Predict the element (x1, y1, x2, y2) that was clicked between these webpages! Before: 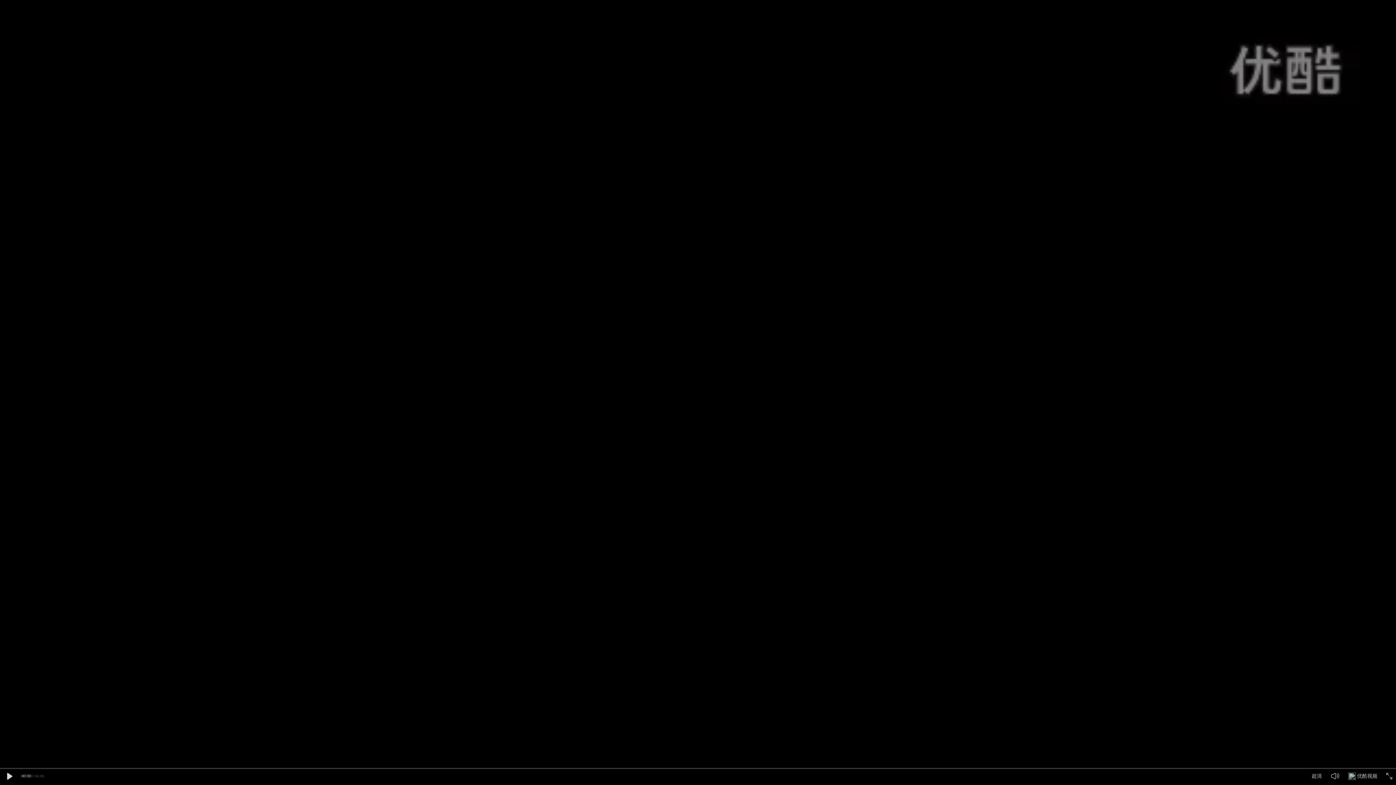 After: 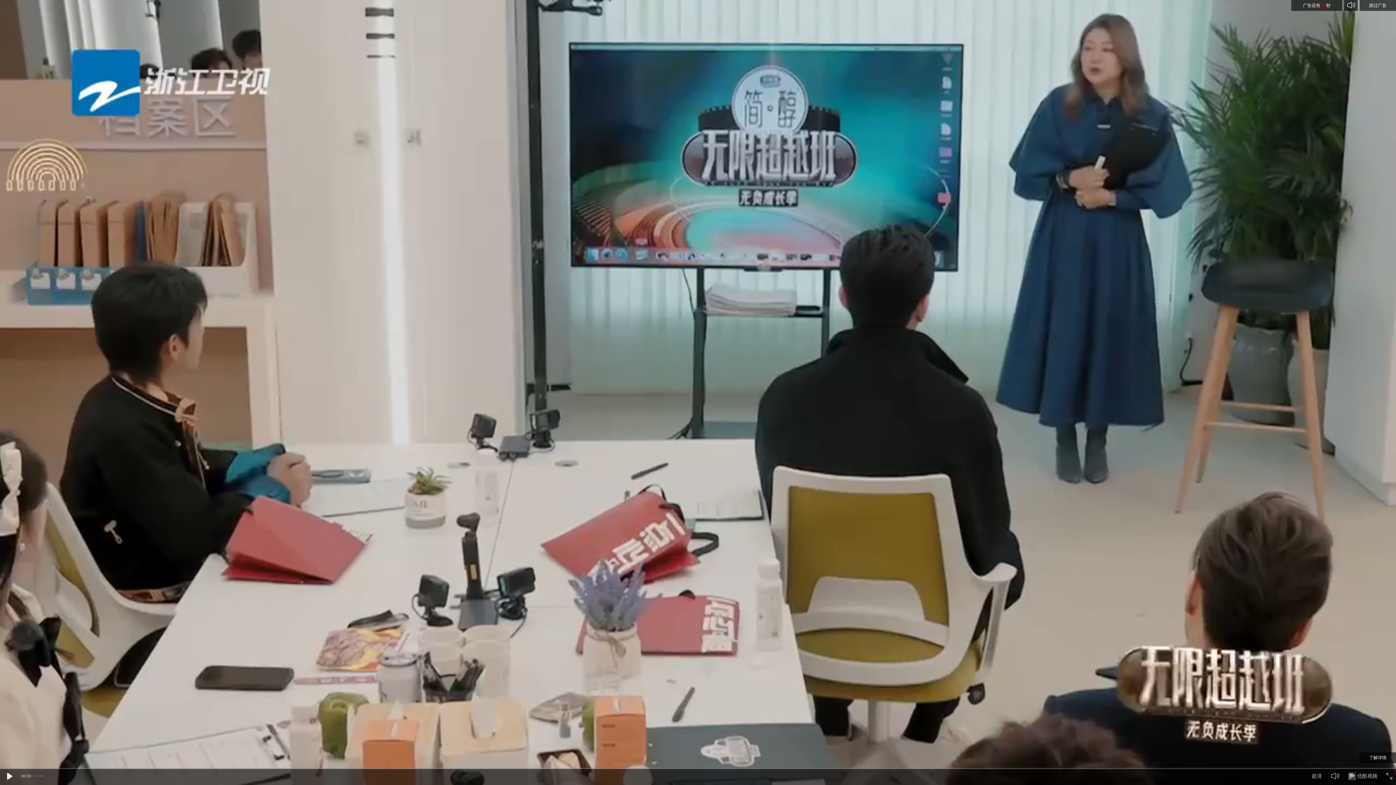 Action: bbox: (3, 771, 14, 782)